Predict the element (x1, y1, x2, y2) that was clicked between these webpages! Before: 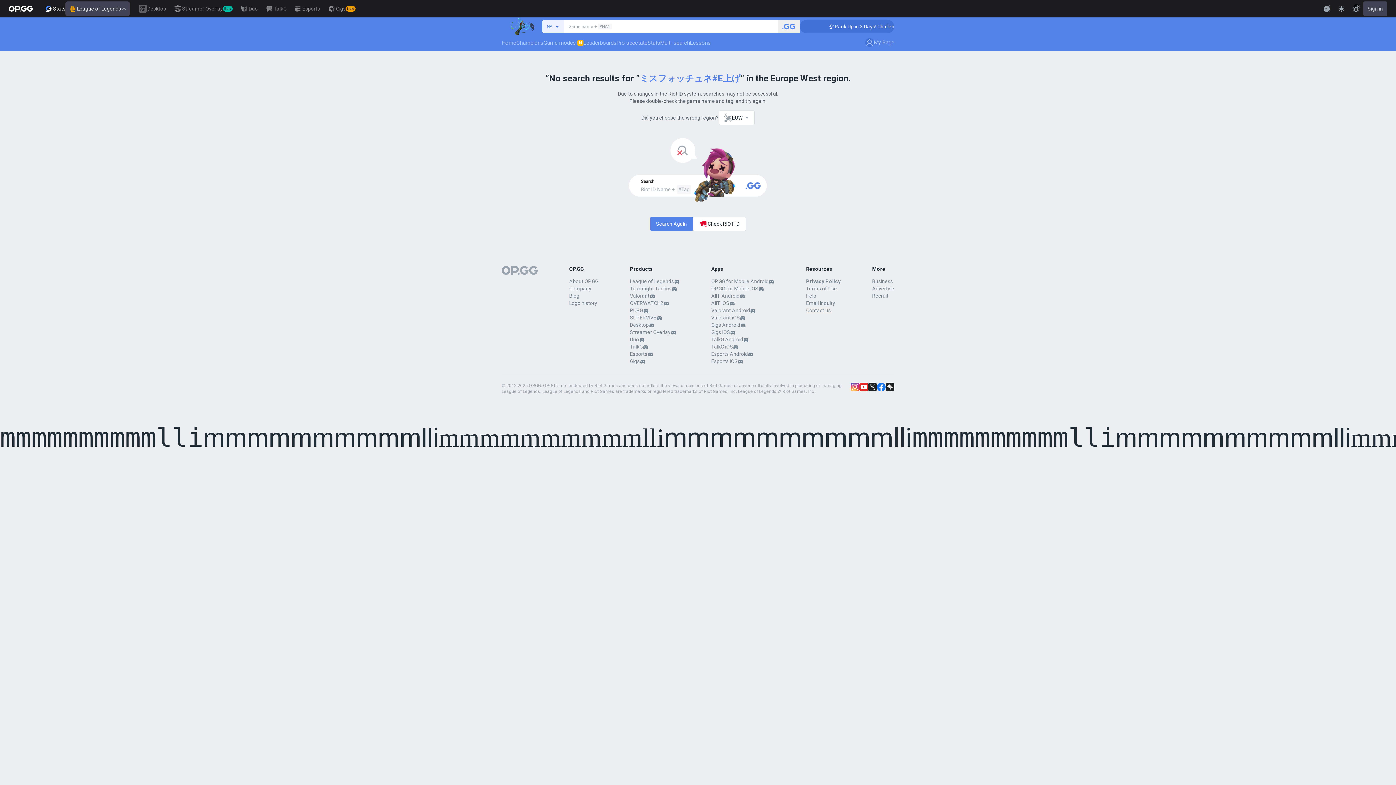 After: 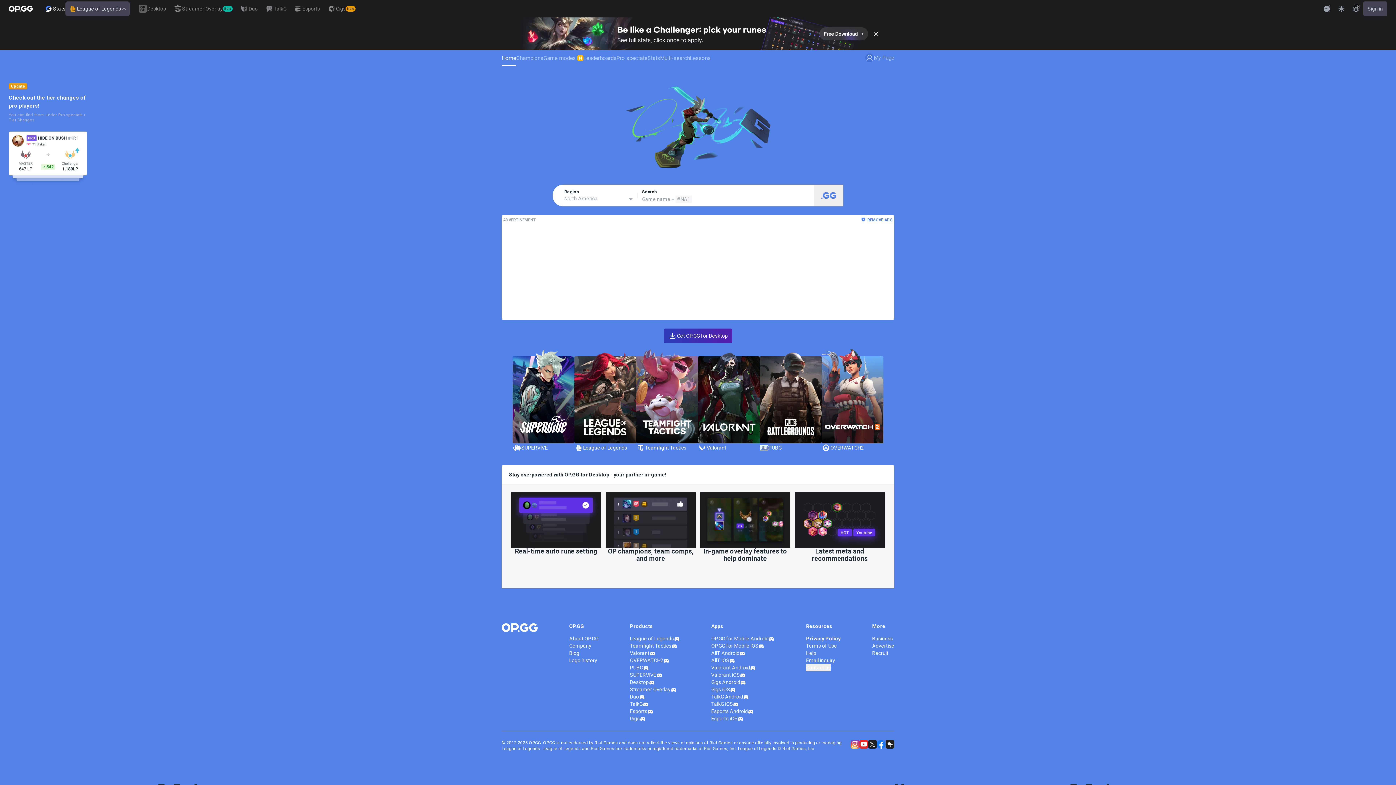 Action: bbox: (501, 266, 537, 274) label: OP.GG